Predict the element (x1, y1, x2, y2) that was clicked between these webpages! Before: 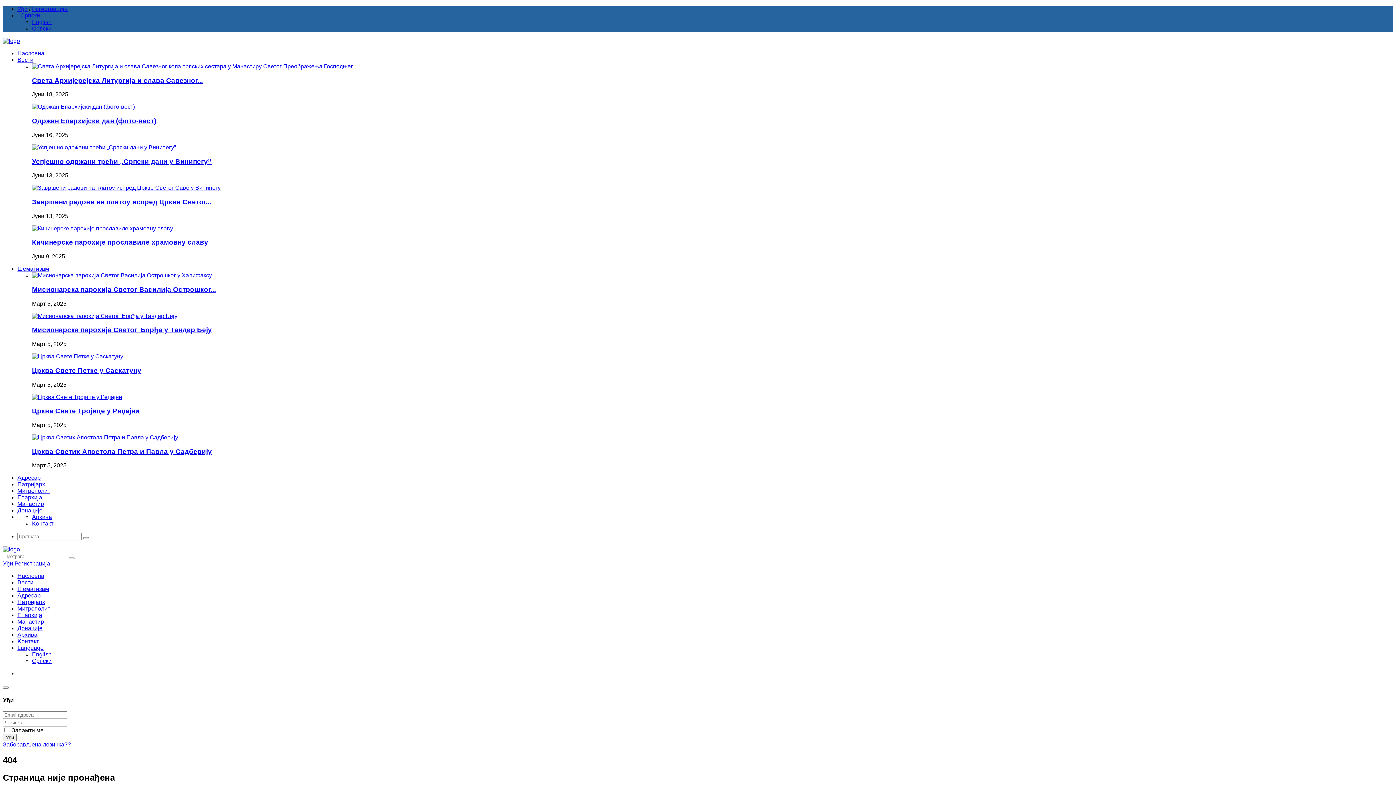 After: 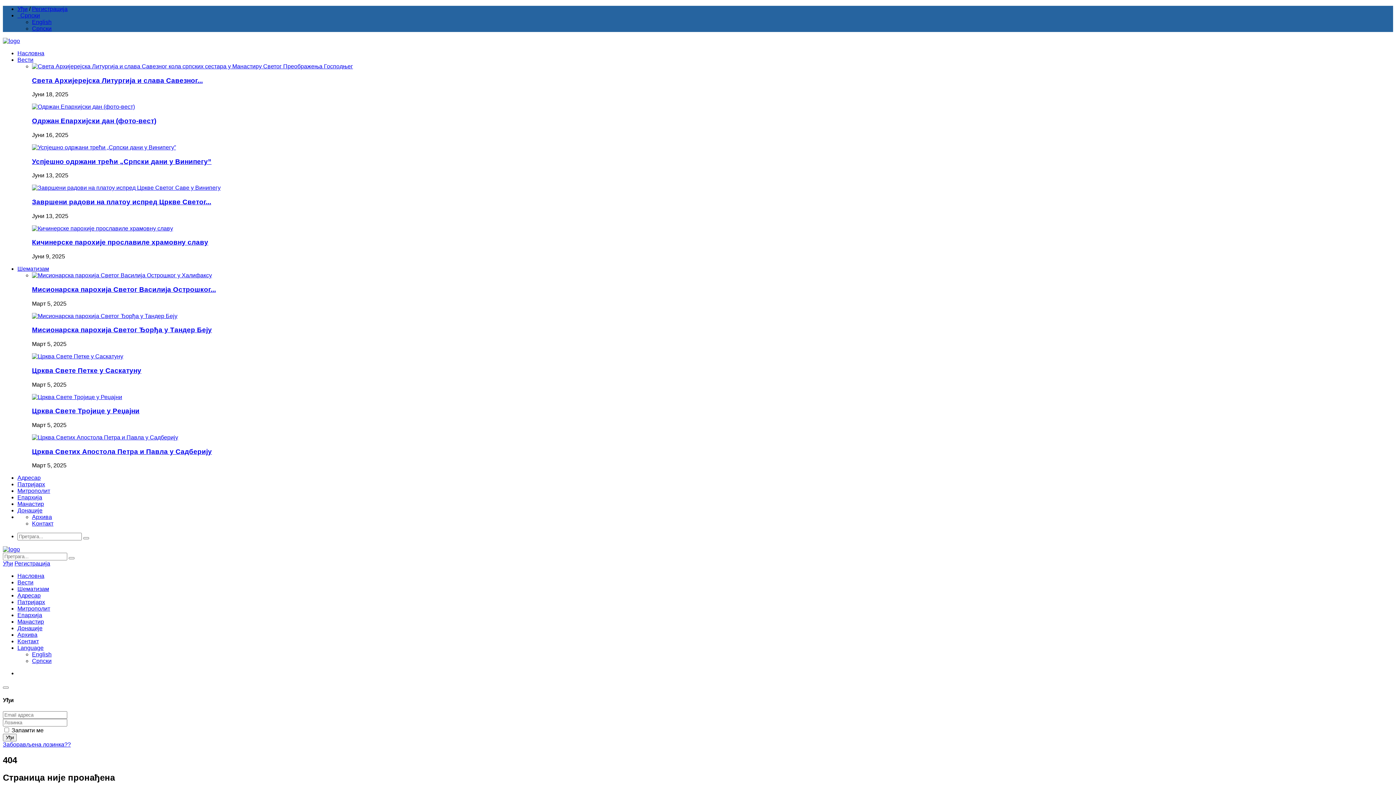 Action: label: Уђи bbox: (17, 5, 27, 12)